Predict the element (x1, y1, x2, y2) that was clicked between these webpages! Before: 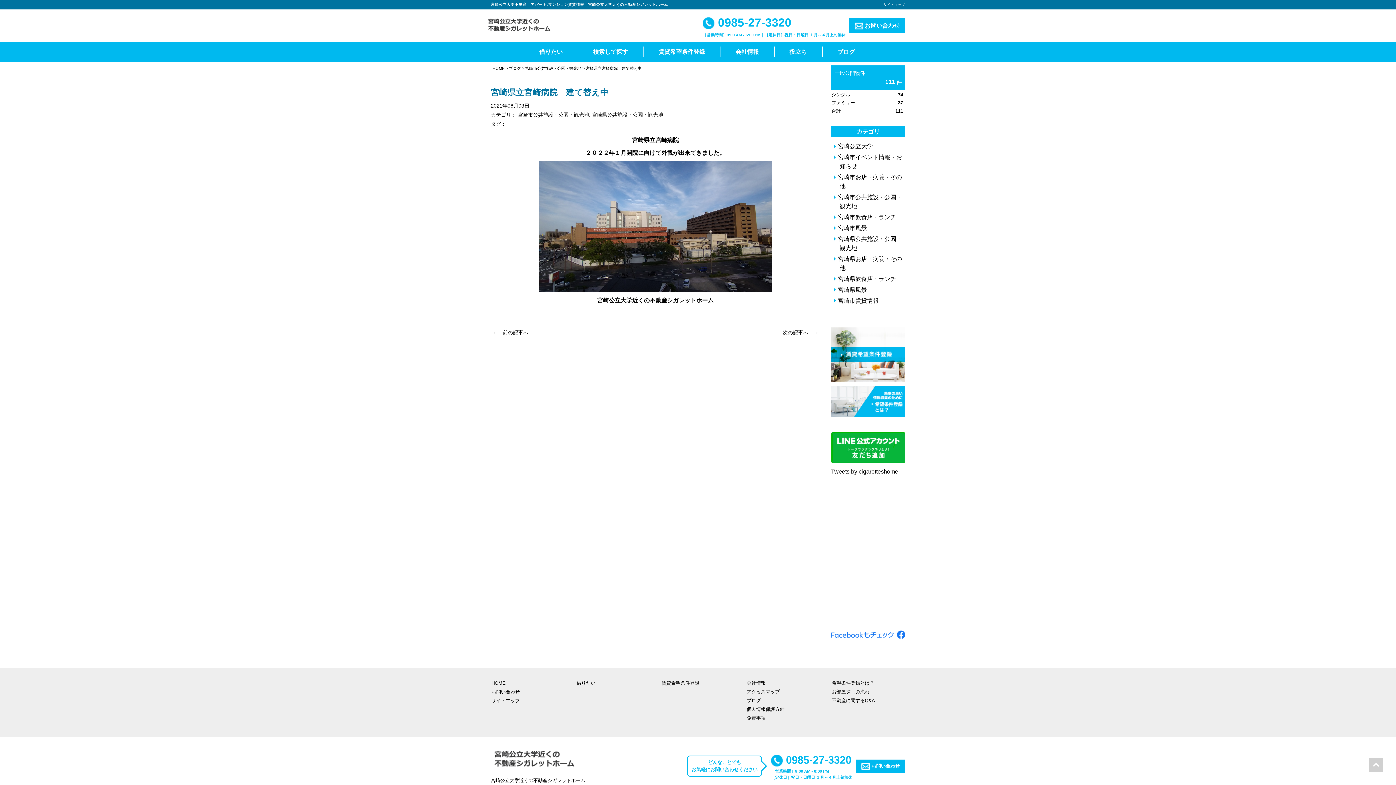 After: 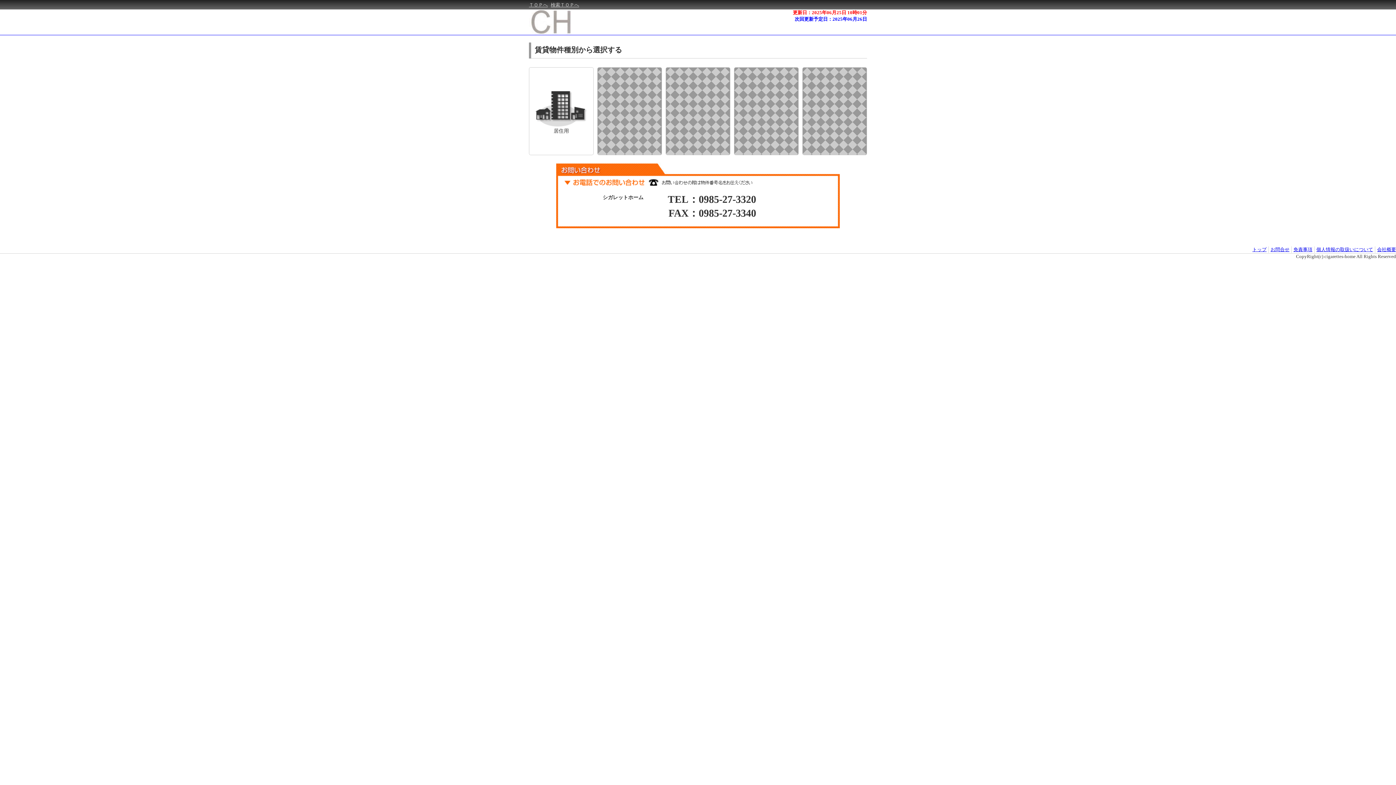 Action: bbox: (592, 46, 628, 57) label: 検索して探す